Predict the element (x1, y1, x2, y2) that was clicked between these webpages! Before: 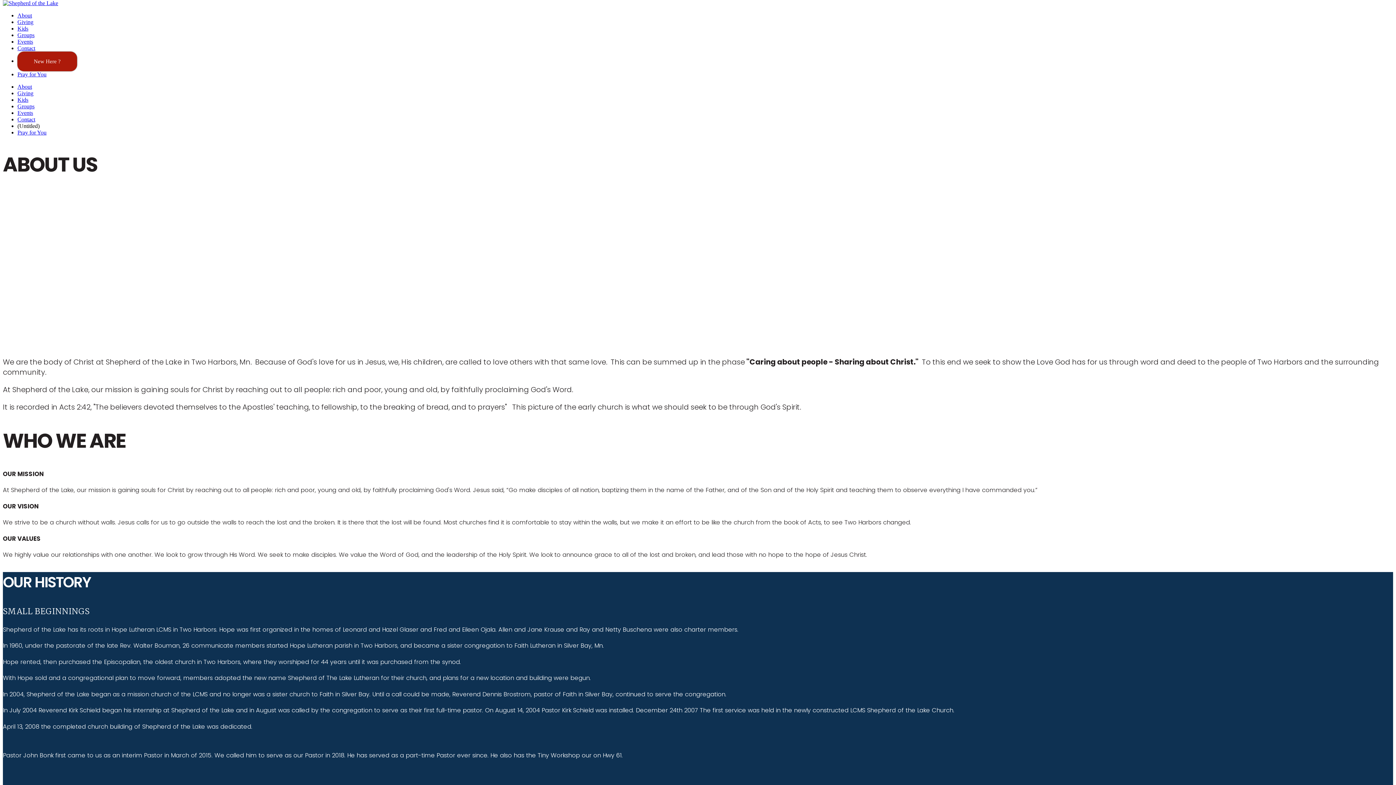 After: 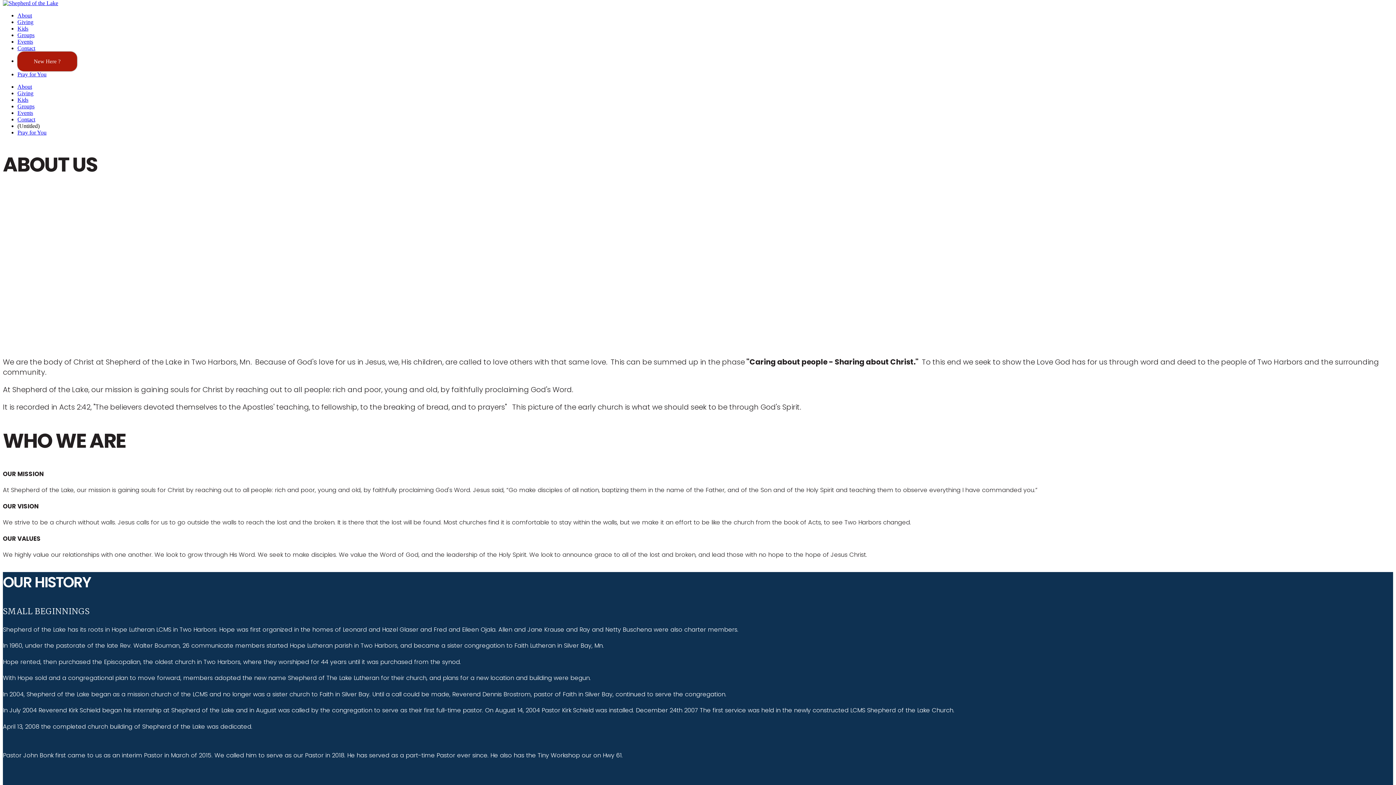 Action: bbox: (17, 83, 32, 89) label: About